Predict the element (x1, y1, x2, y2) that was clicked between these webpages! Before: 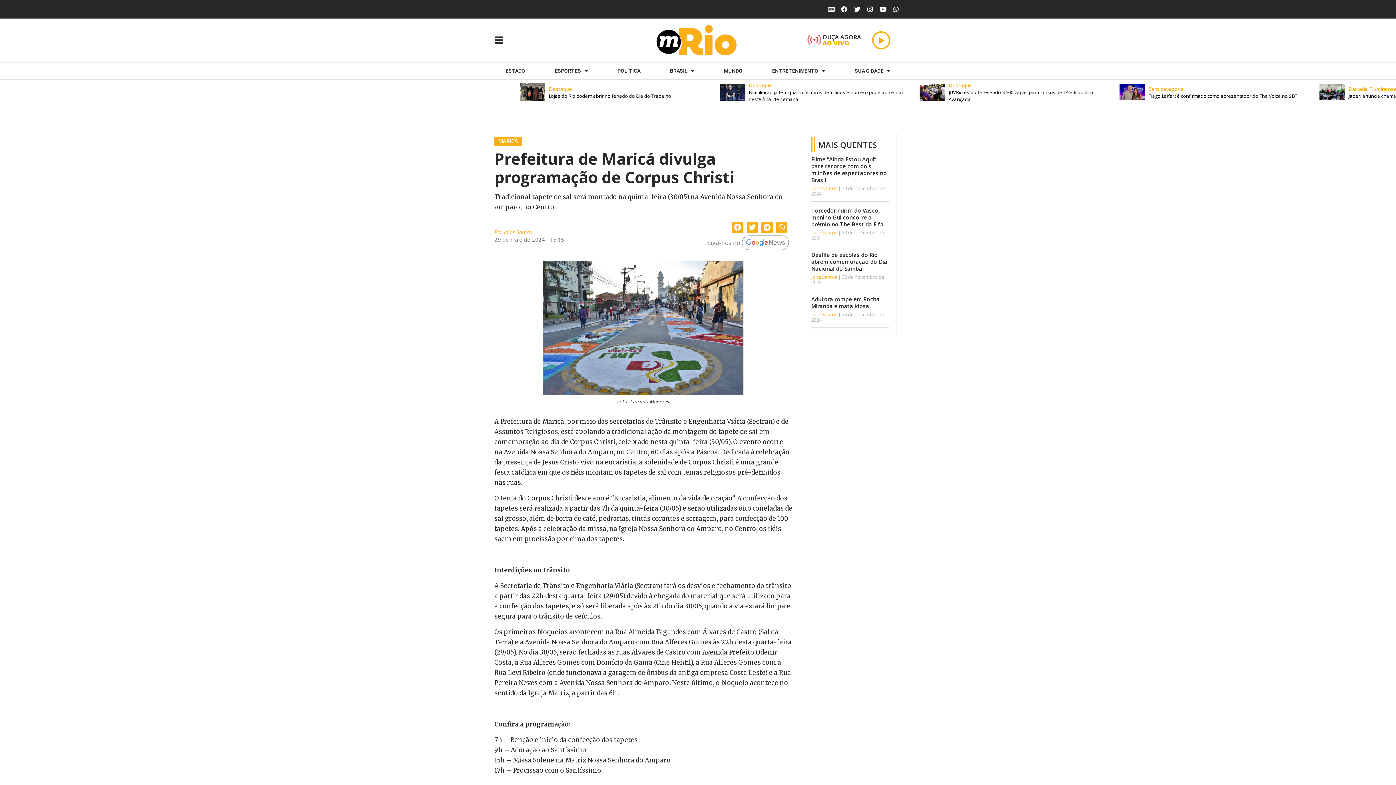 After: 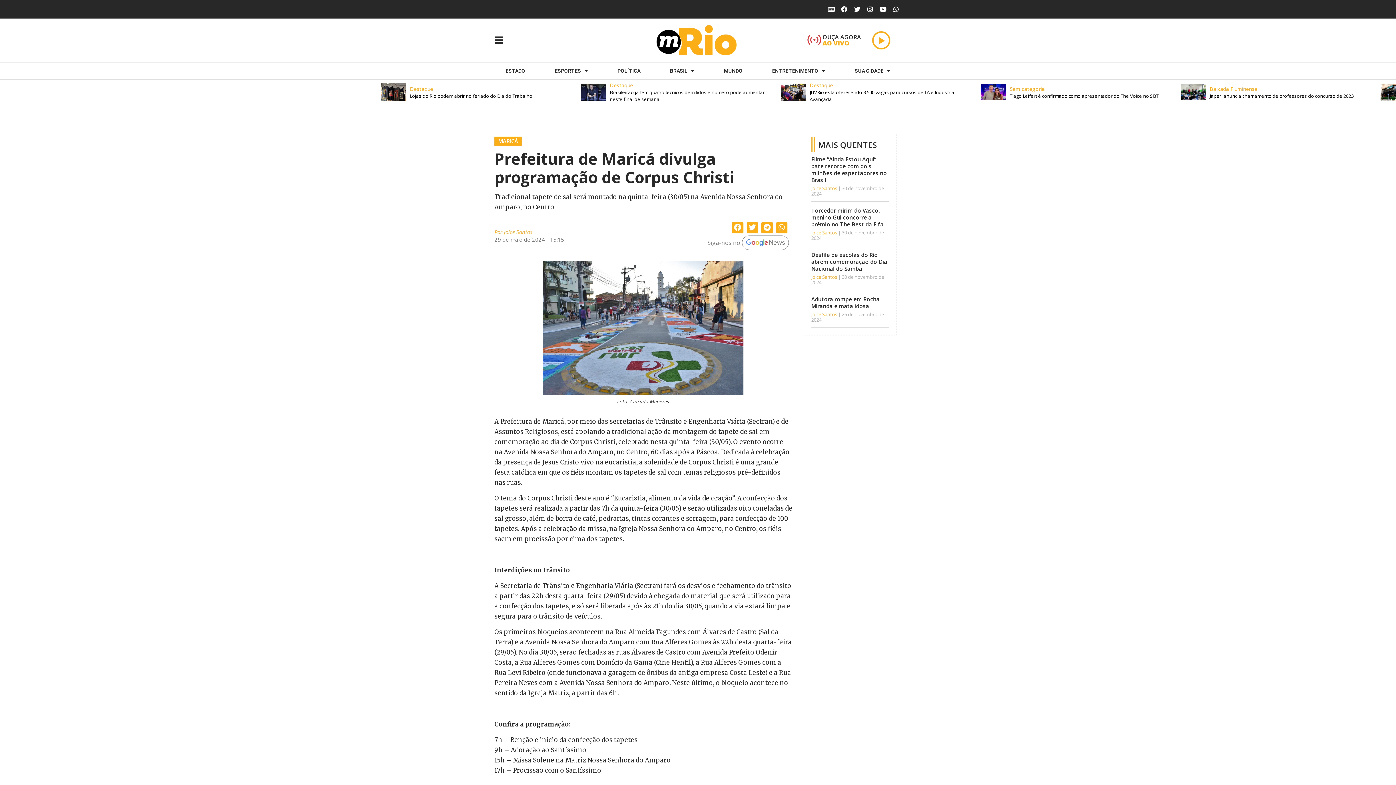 Action: label: Share on facebook bbox: (731, 222, 744, 233)